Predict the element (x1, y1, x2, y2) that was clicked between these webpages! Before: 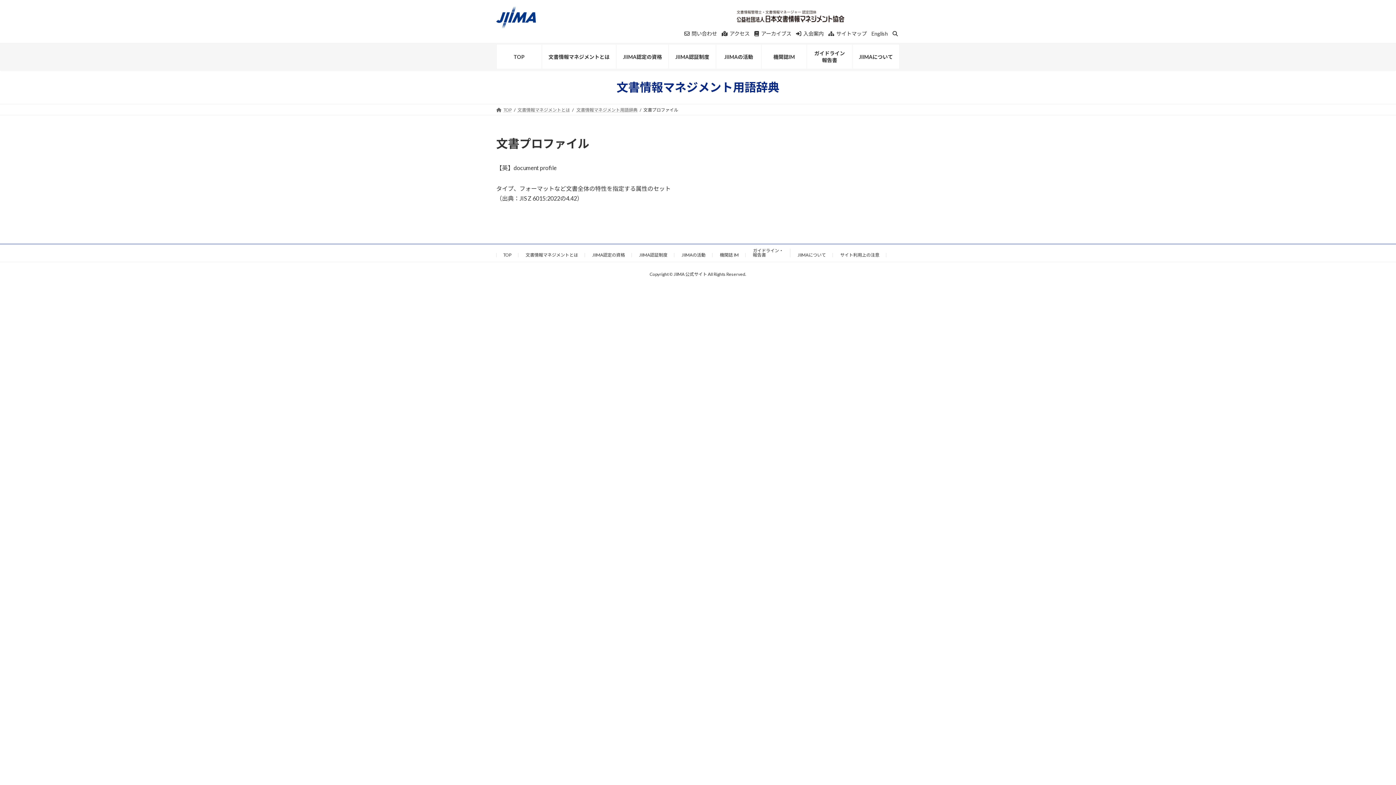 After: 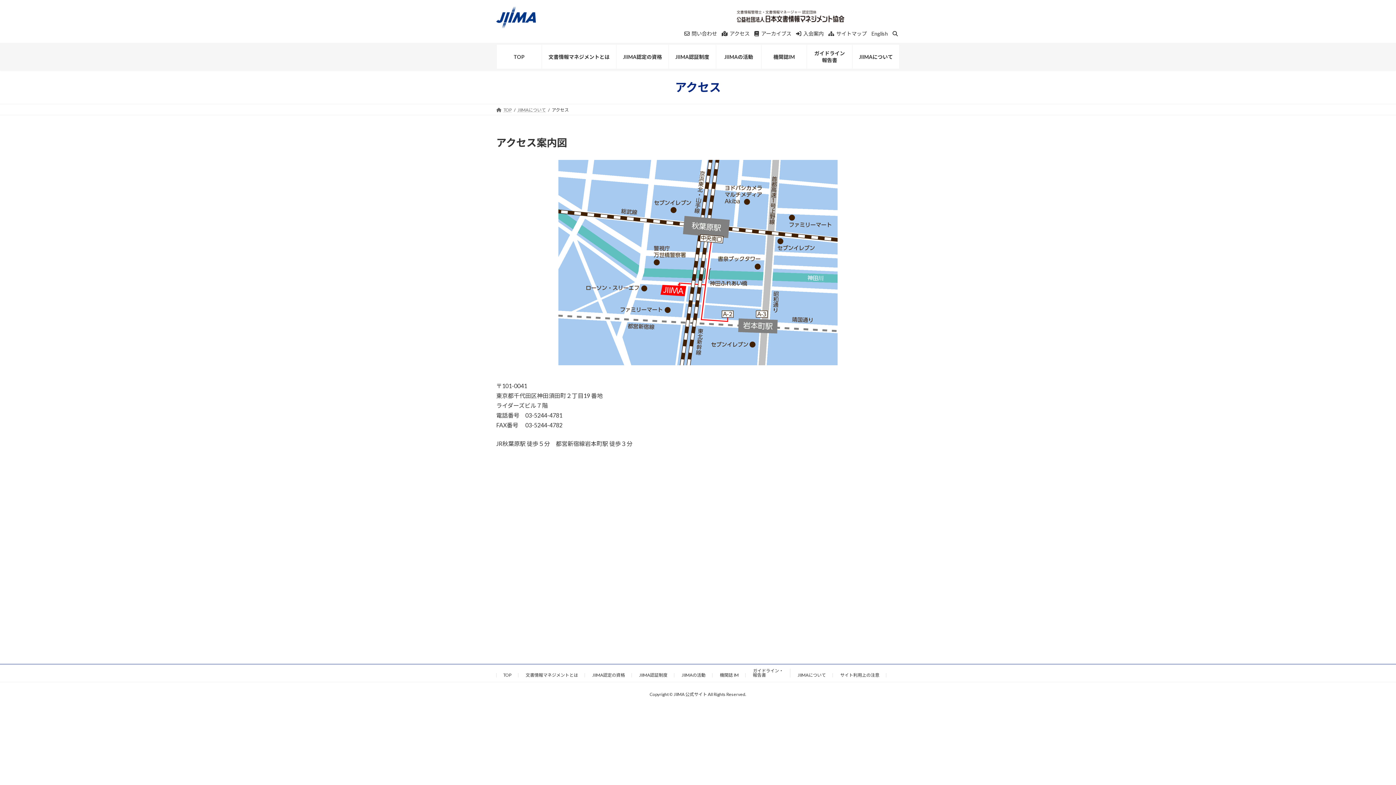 Action: bbox: (721, 30, 749, 36) label: アクセス